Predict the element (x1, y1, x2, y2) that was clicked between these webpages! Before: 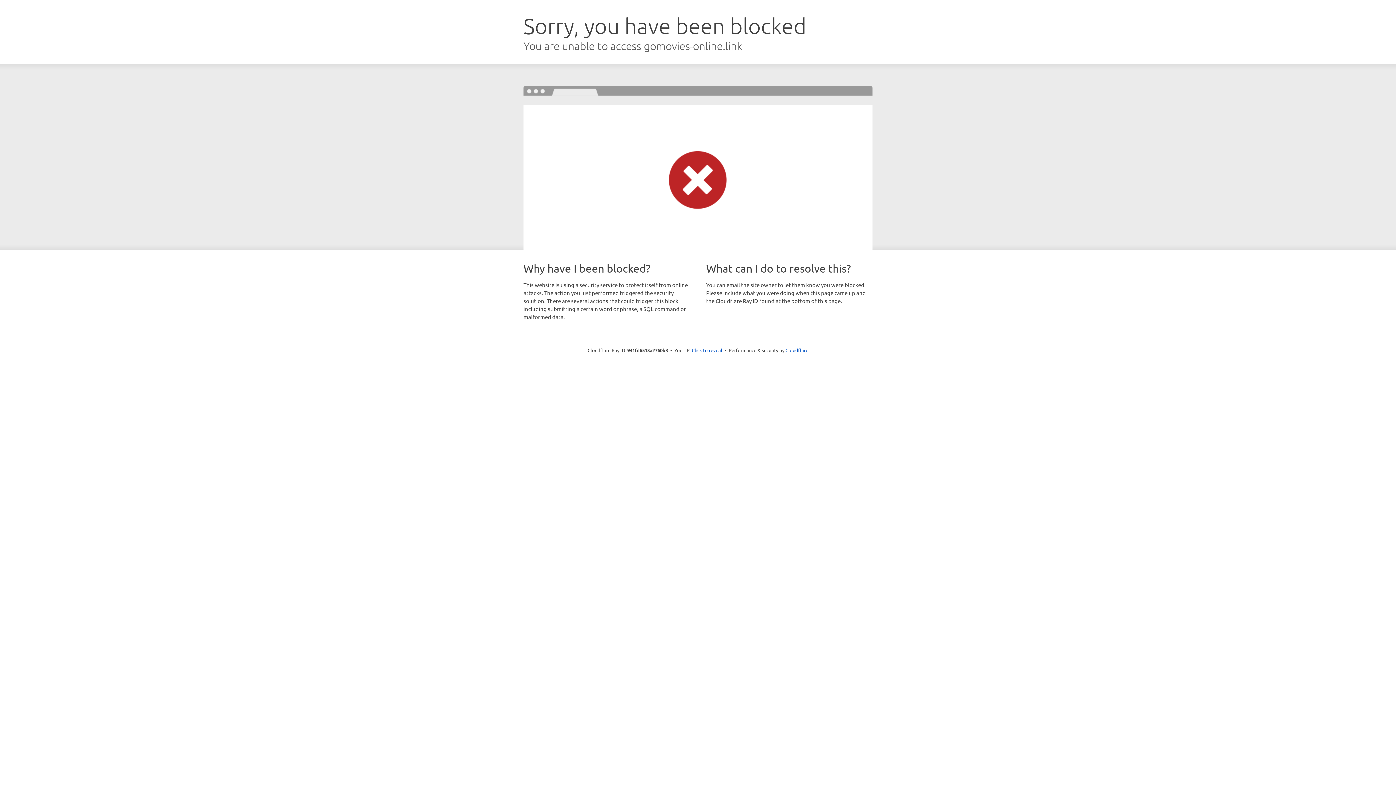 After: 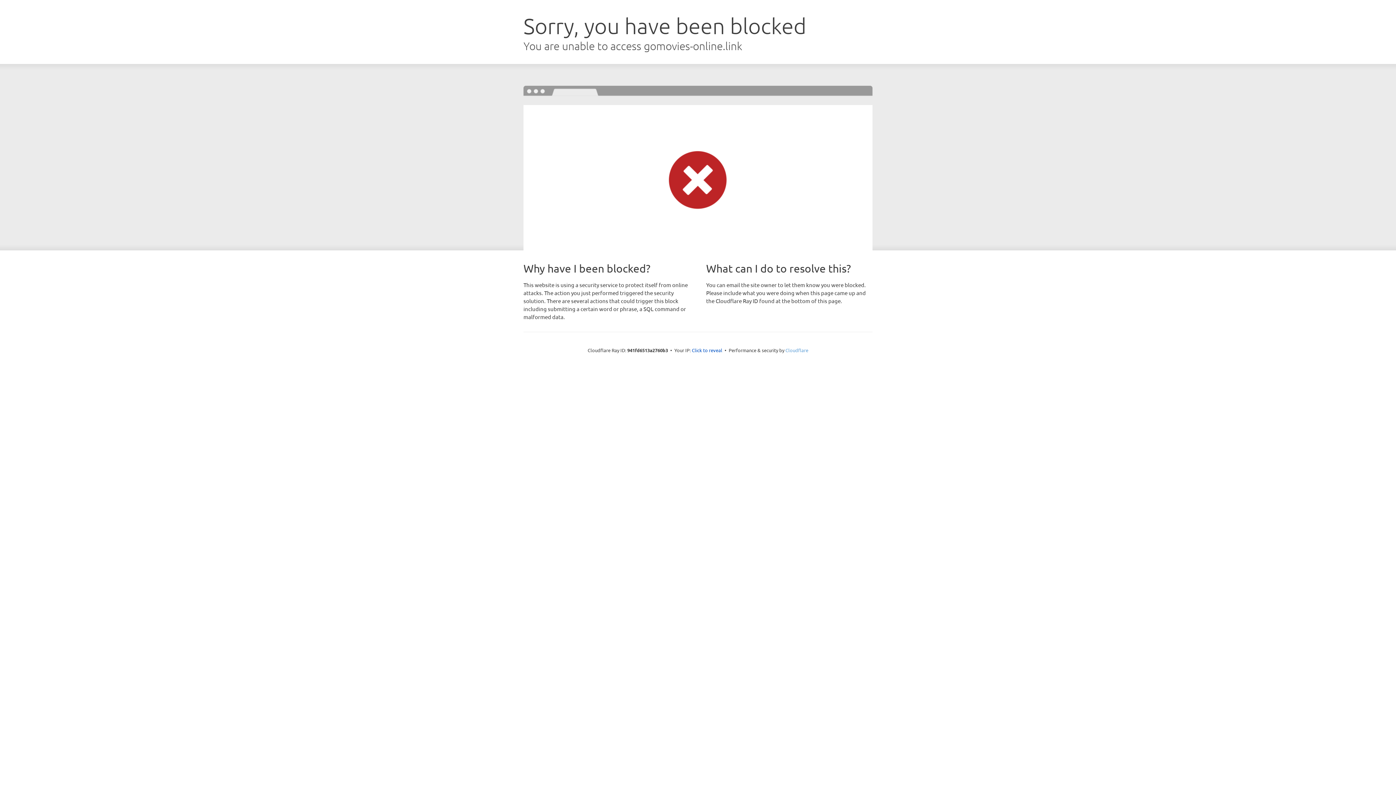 Action: label: Cloudflare bbox: (785, 347, 808, 353)